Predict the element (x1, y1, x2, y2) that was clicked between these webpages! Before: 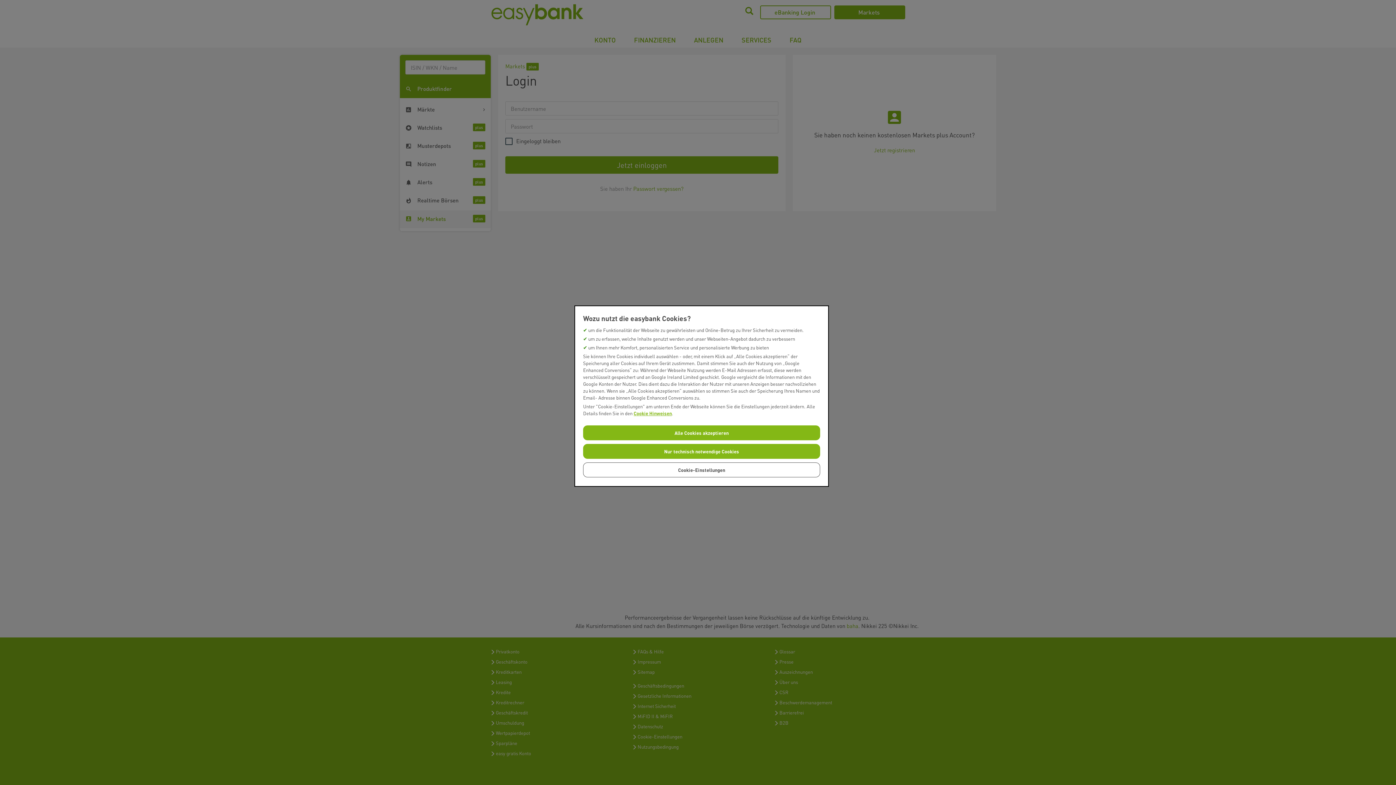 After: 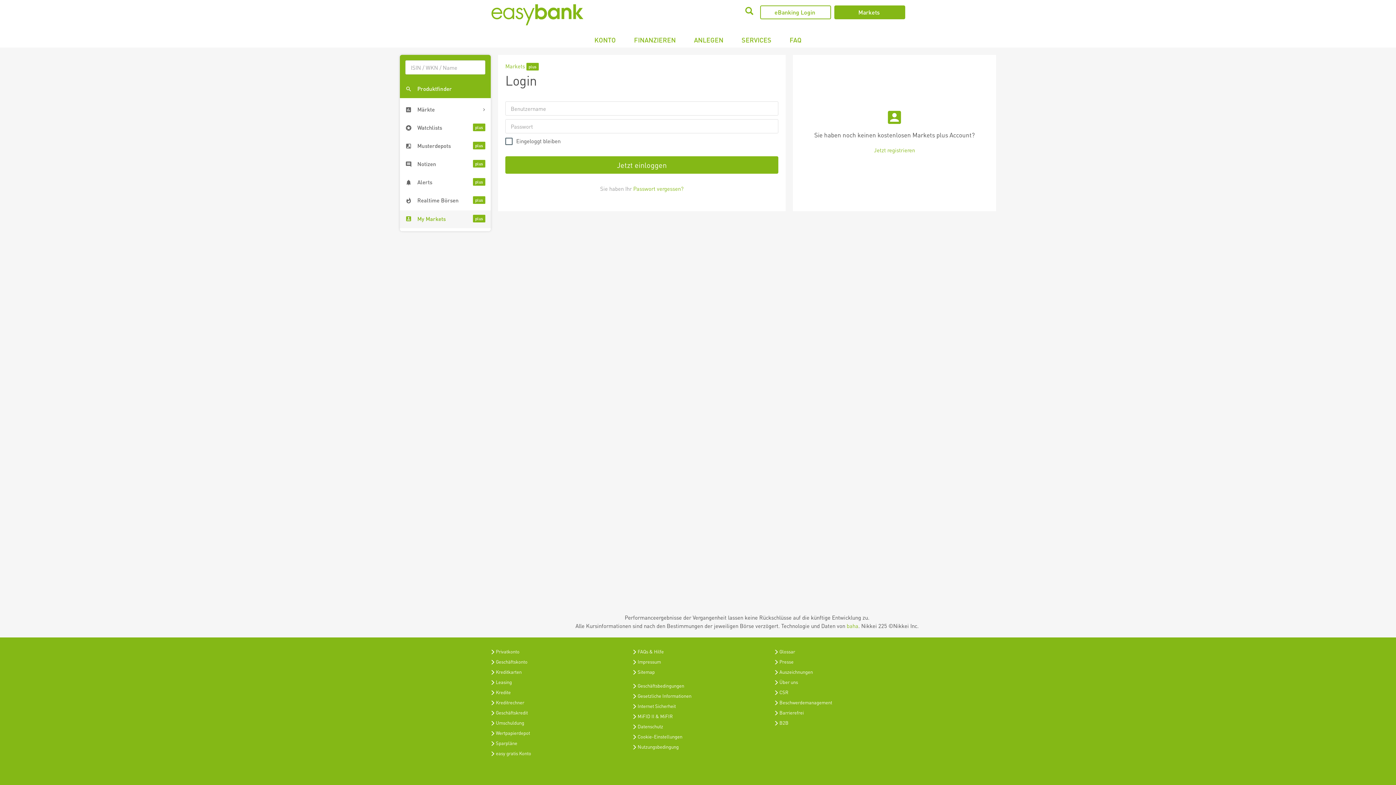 Action: bbox: (583, 425, 820, 440) label: Alle Cookies akzeptieren